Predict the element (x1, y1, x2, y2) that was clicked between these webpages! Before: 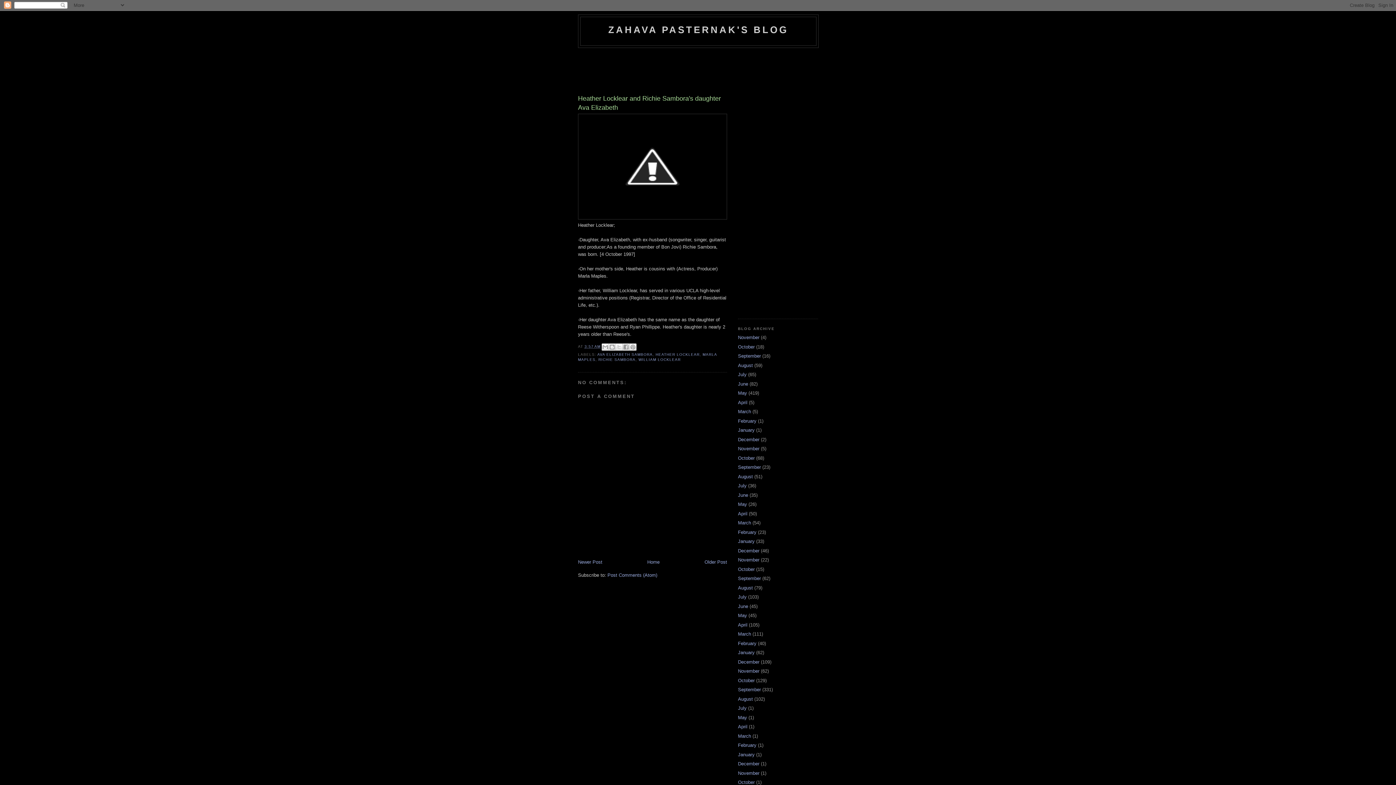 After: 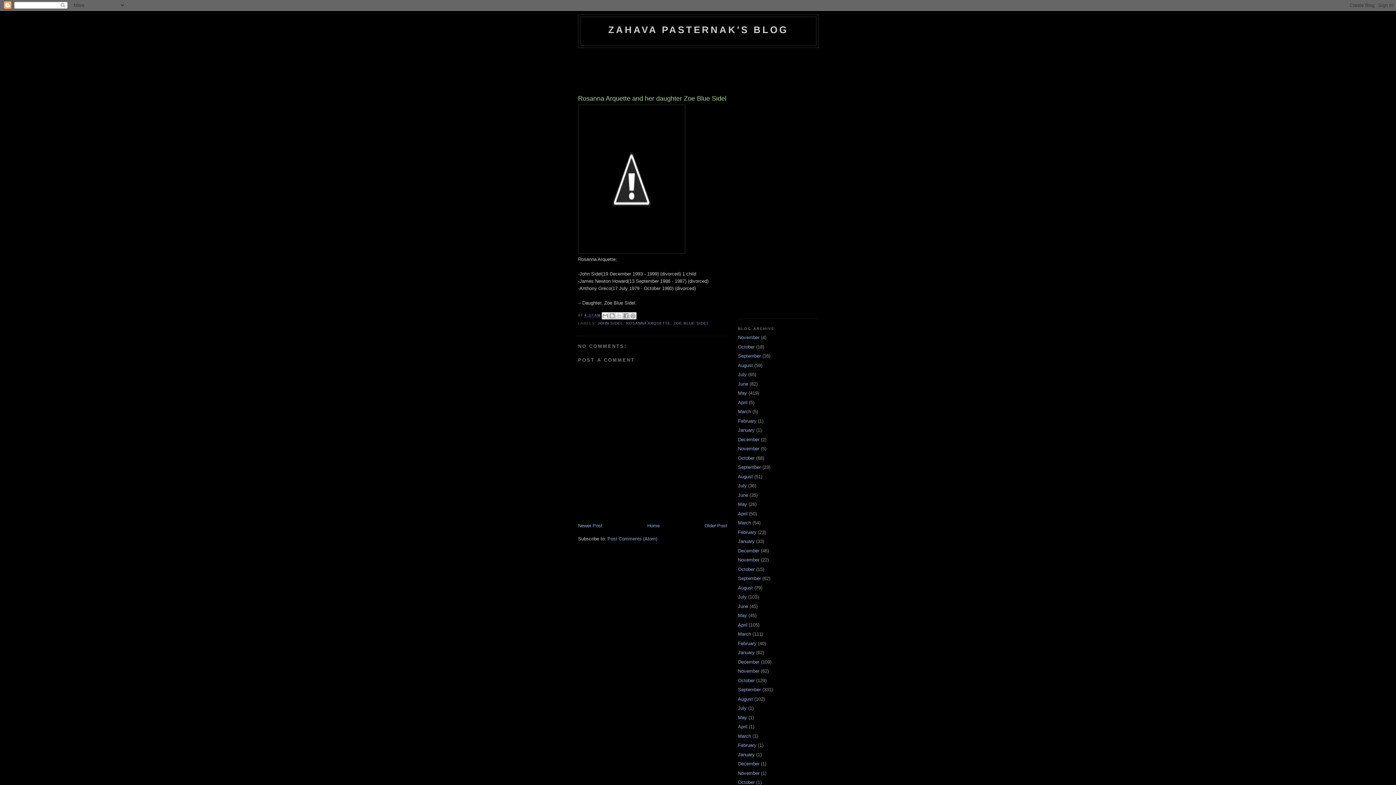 Action: label: Older Post bbox: (704, 559, 727, 565)